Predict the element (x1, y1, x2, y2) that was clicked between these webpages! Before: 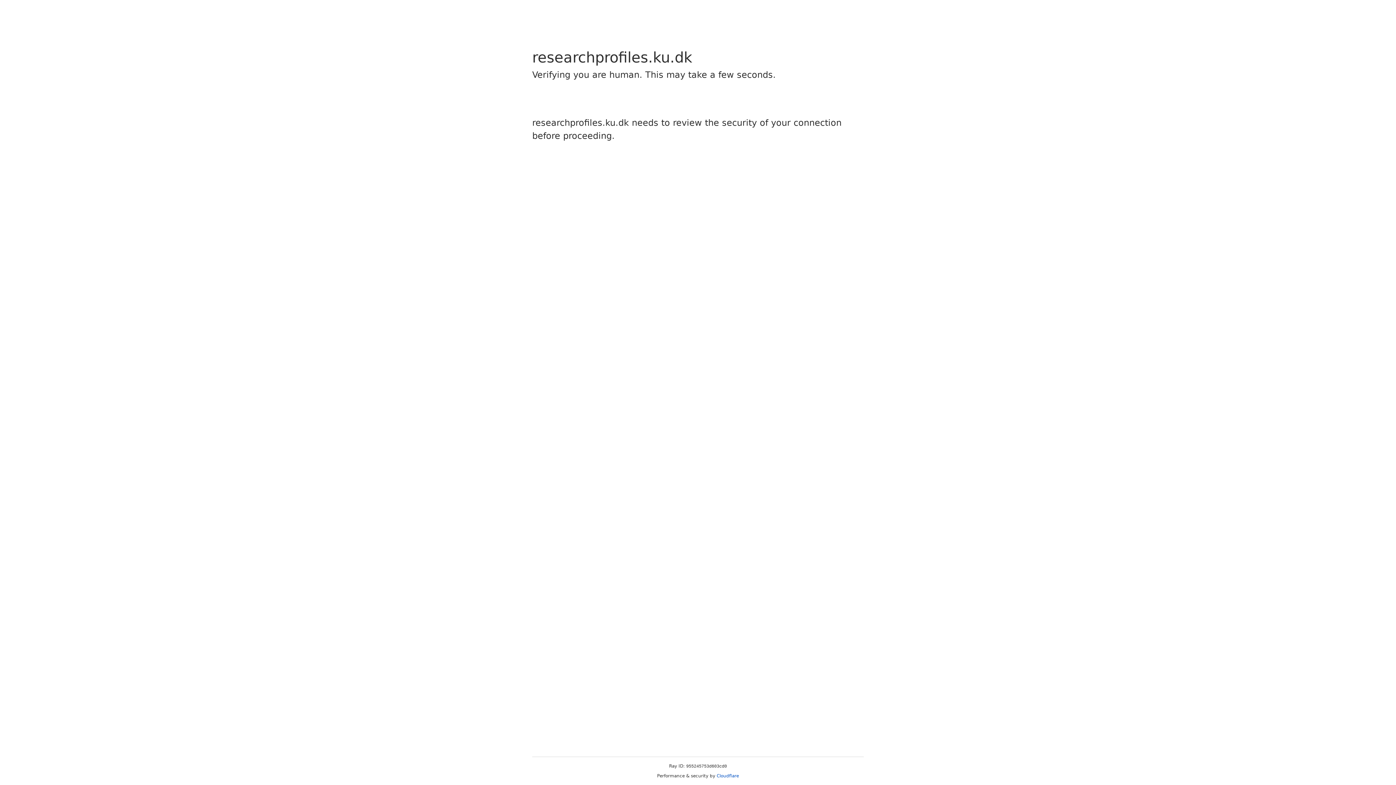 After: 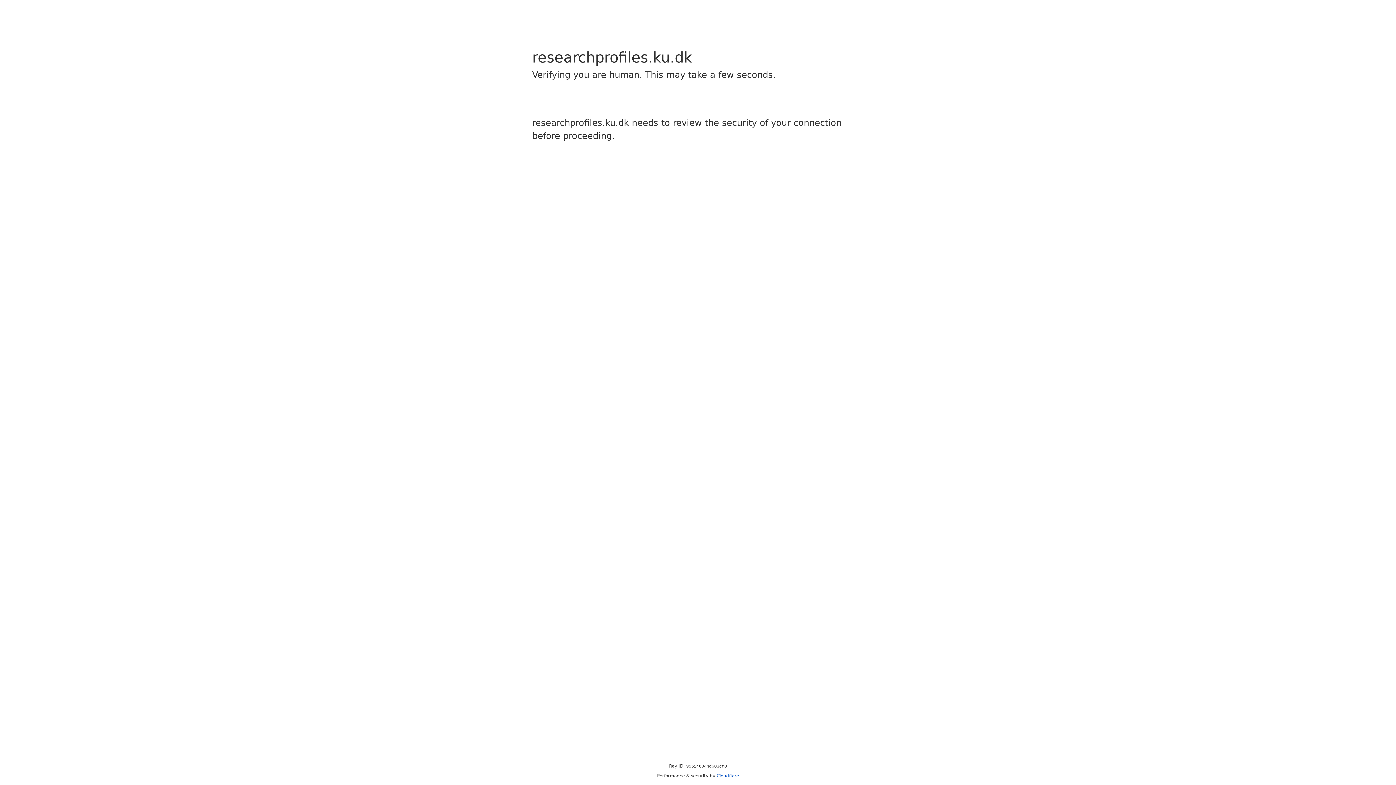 Action: bbox: (716, 773, 739, 778) label: Cloudflare